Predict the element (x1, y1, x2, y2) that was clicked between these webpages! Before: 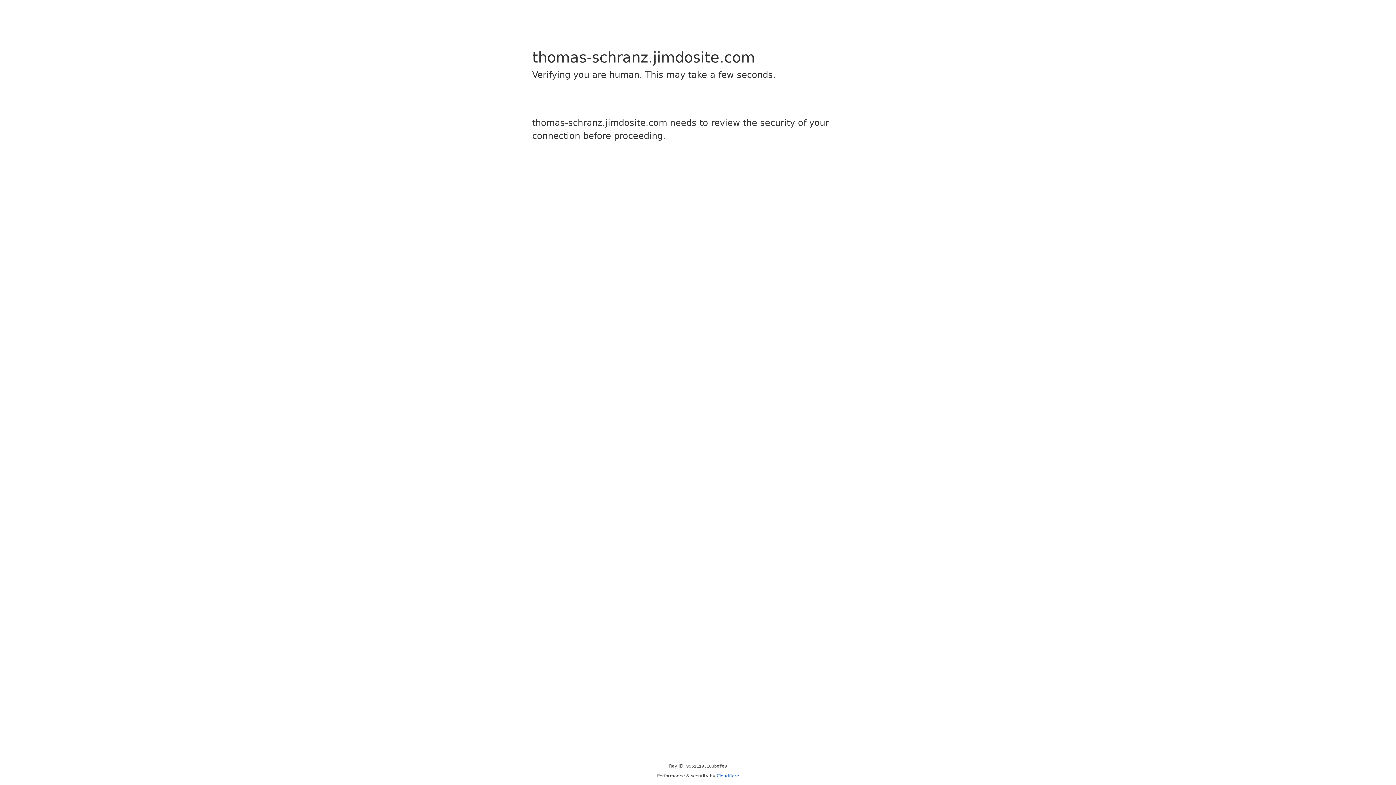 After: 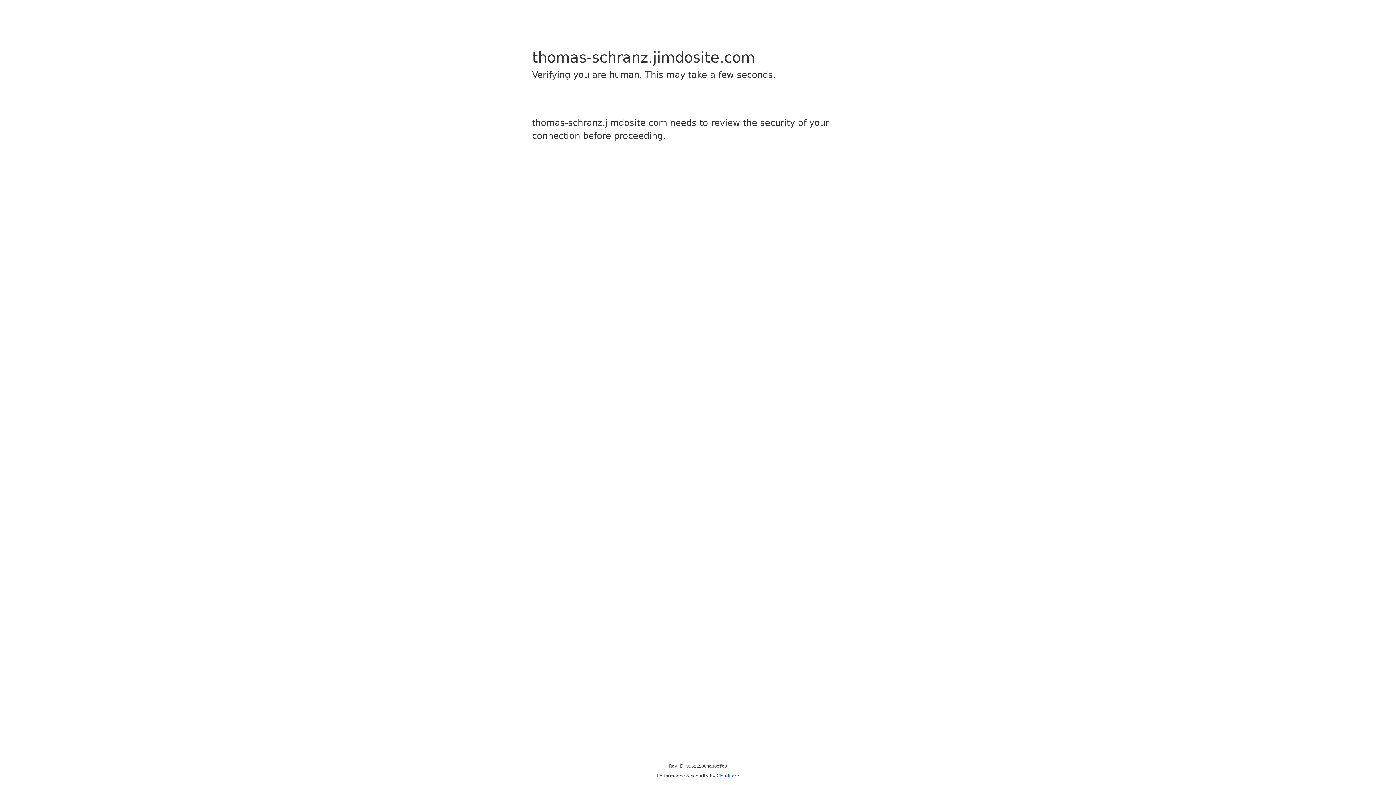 Action: label: Cloudflare bbox: (716, 773, 739, 778)